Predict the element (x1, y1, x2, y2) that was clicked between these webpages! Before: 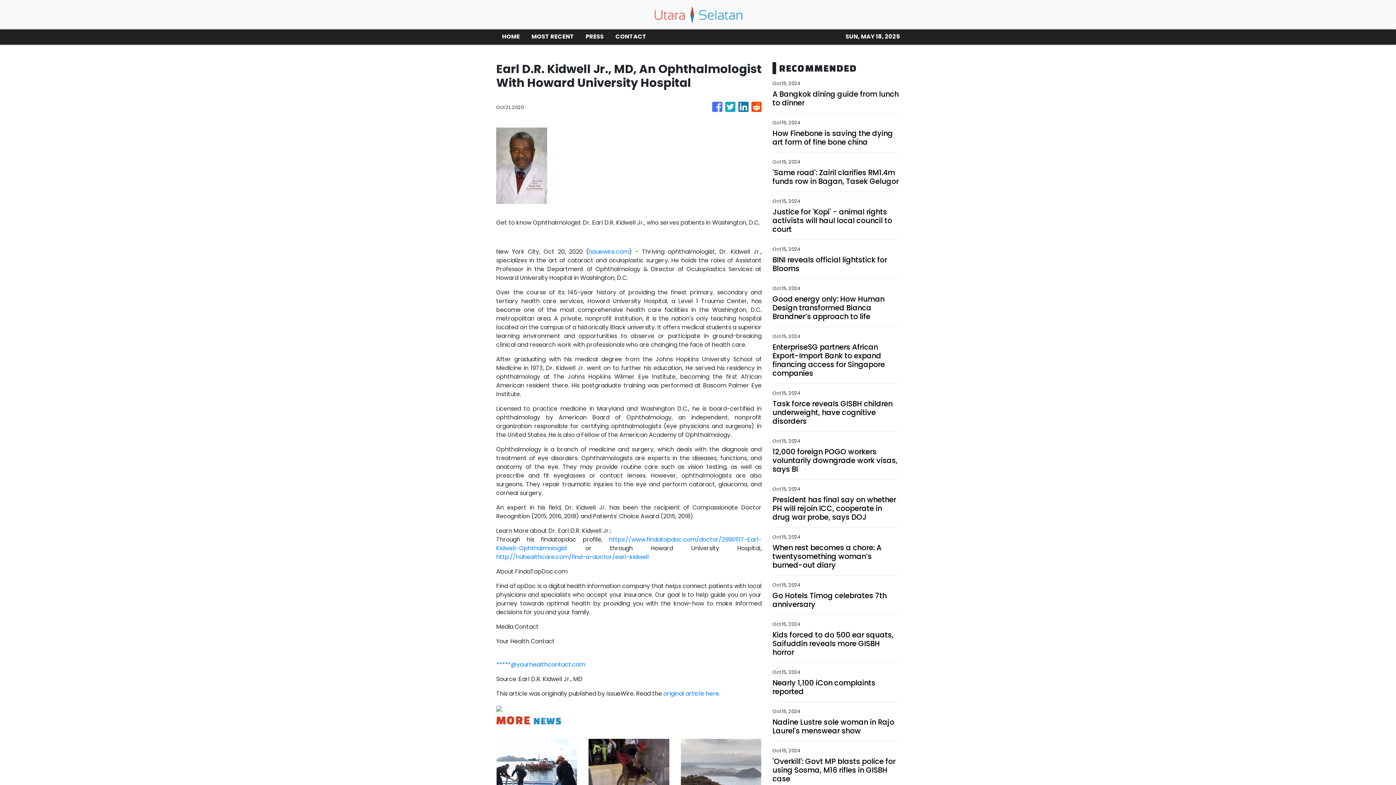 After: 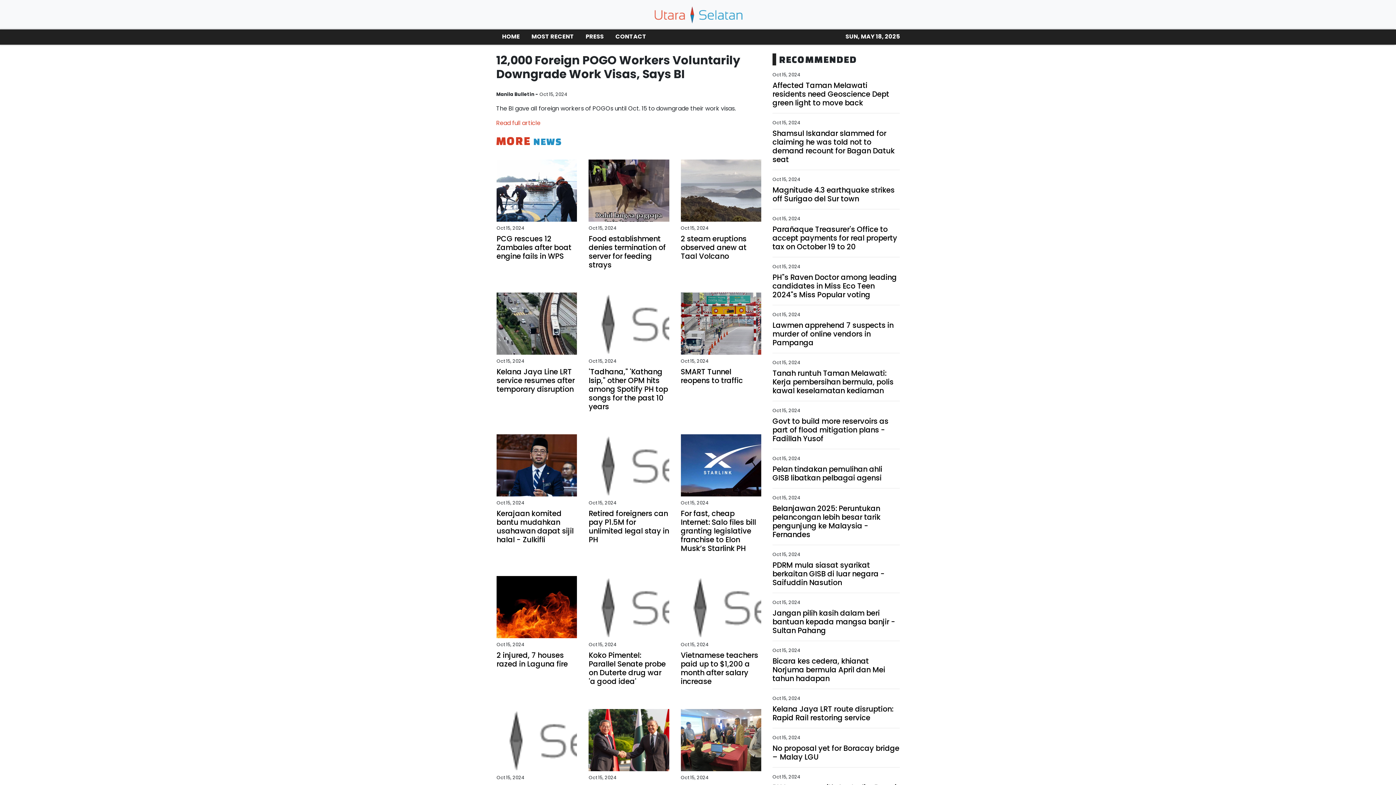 Action: bbox: (772, 447, 900, 473) label: 12,000 foreign POGO workers voluntarily downgrade work visas, says BI